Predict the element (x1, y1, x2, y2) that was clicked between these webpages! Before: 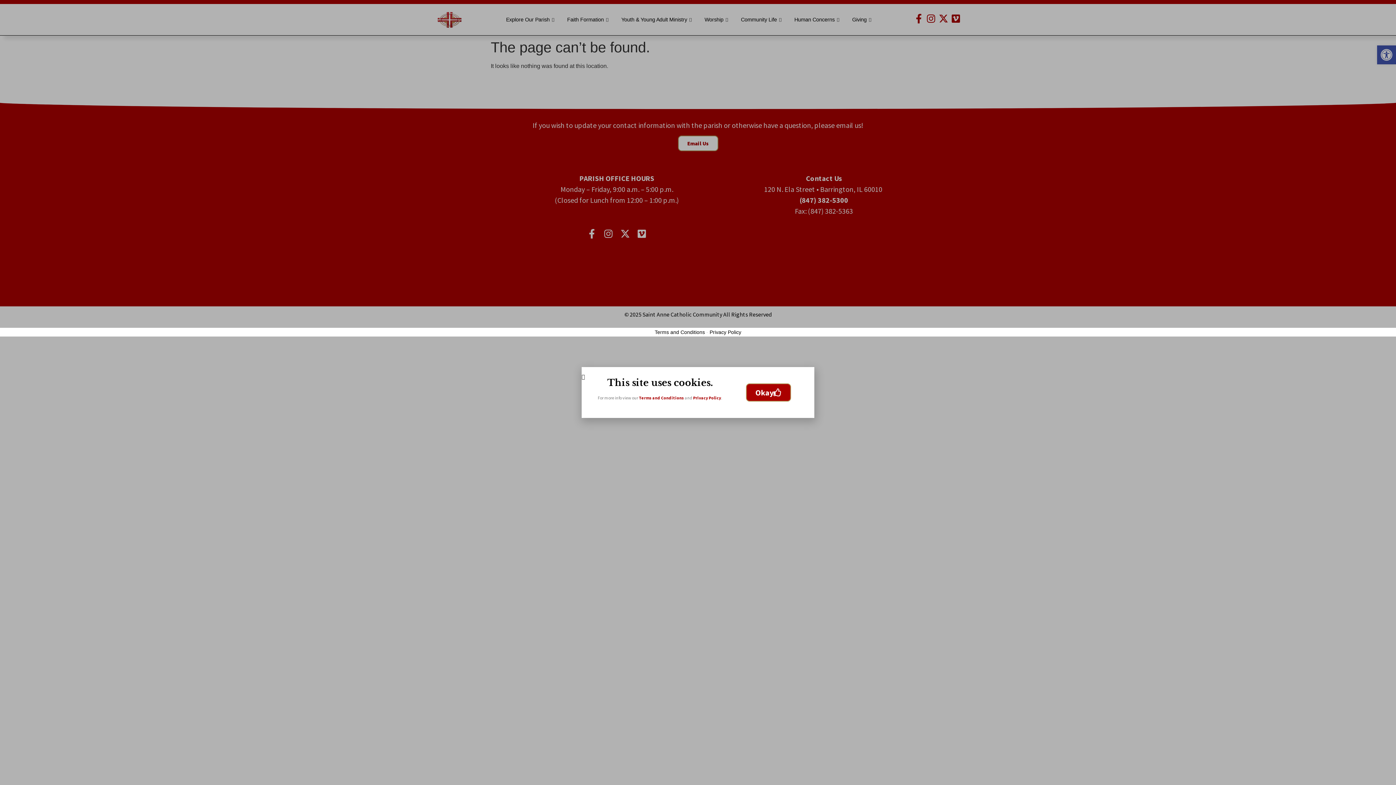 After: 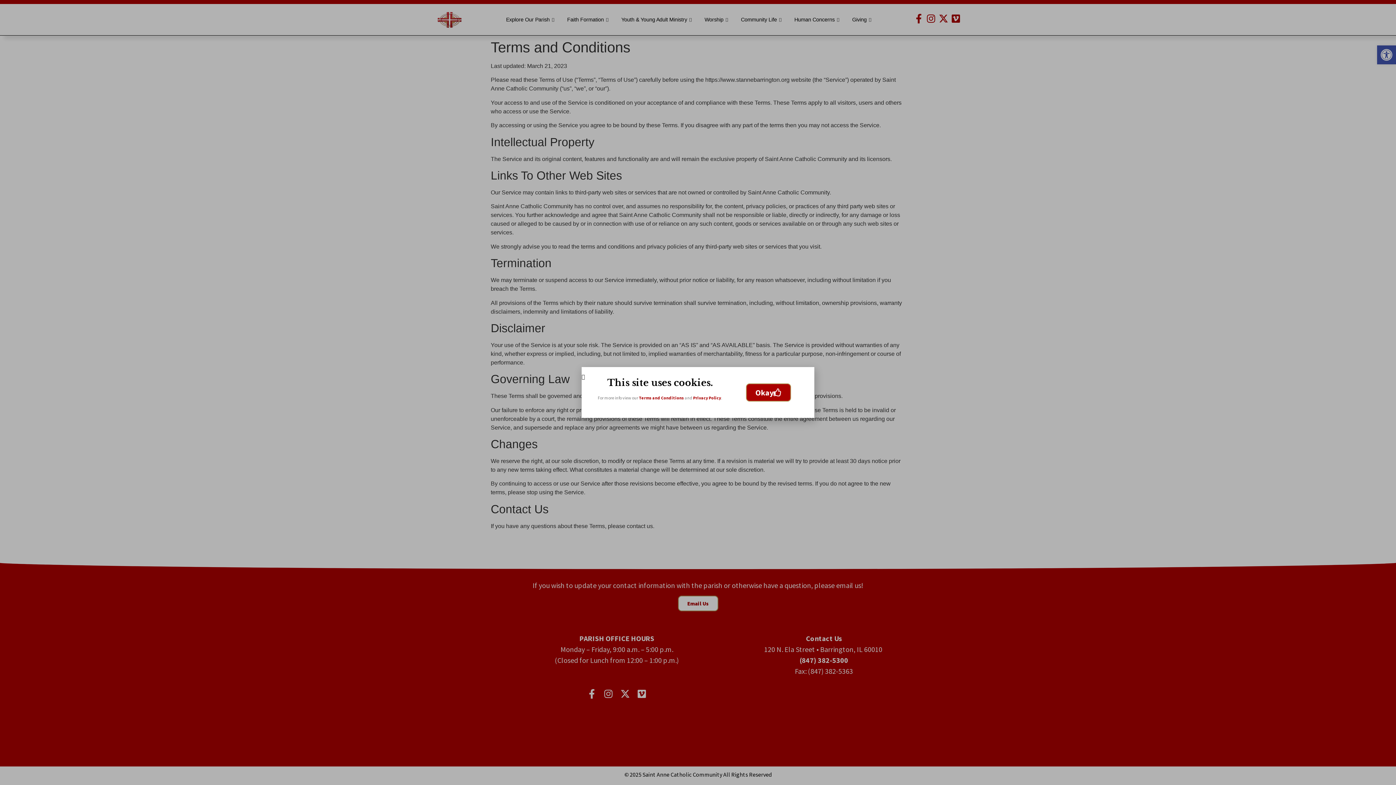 Action: bbox: (639, 395, 684, 400) label: Terms and Conditions